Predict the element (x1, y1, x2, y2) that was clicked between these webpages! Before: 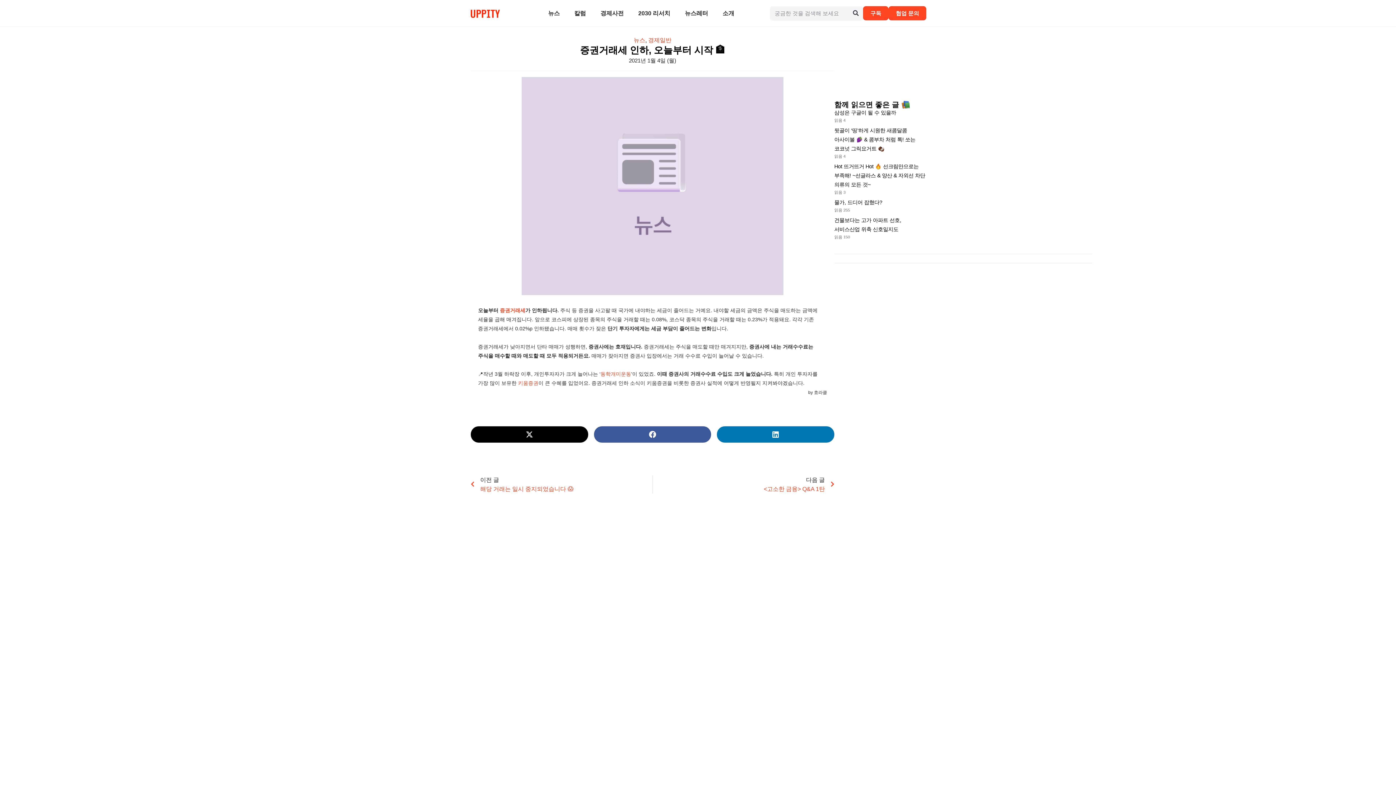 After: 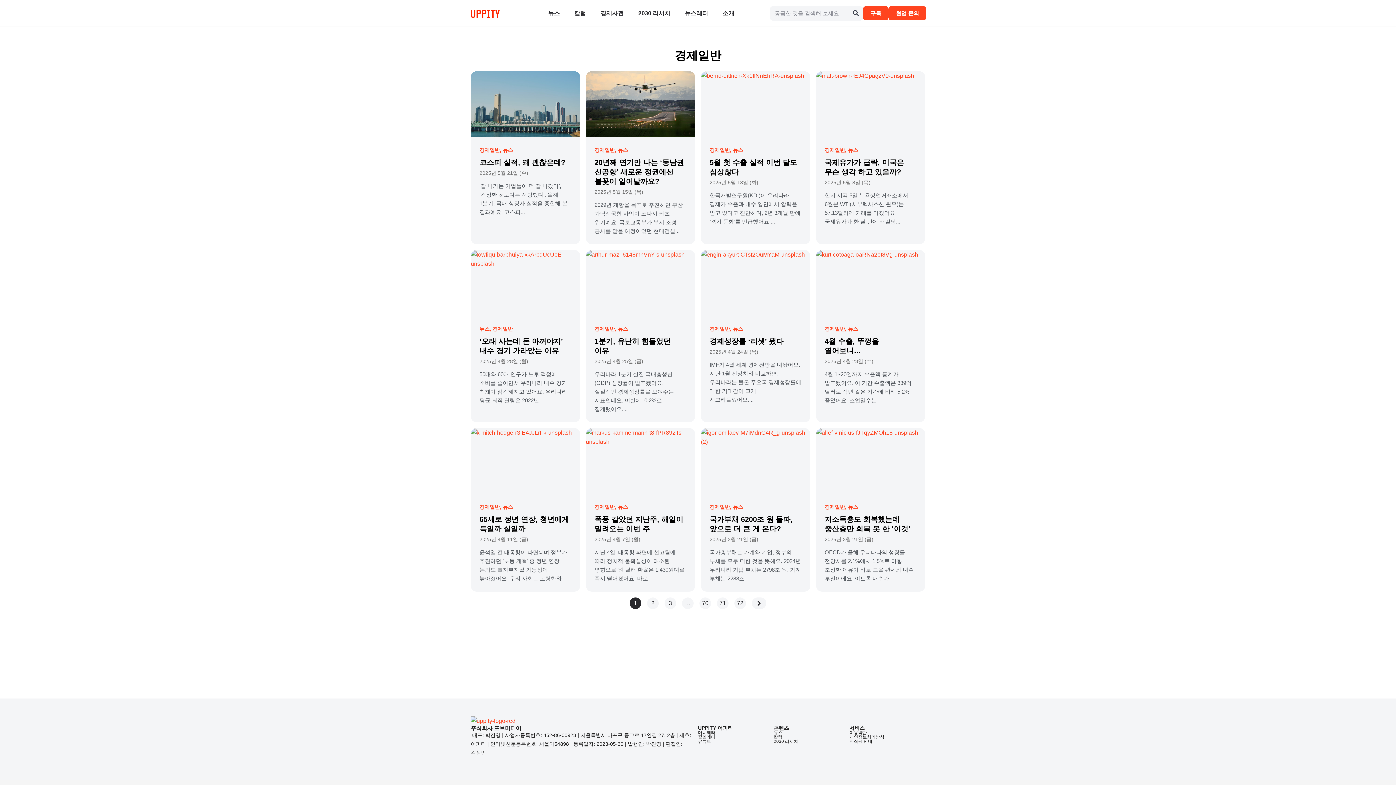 Action: label: 경제일반 bbox: (648, 37, 671, 43)